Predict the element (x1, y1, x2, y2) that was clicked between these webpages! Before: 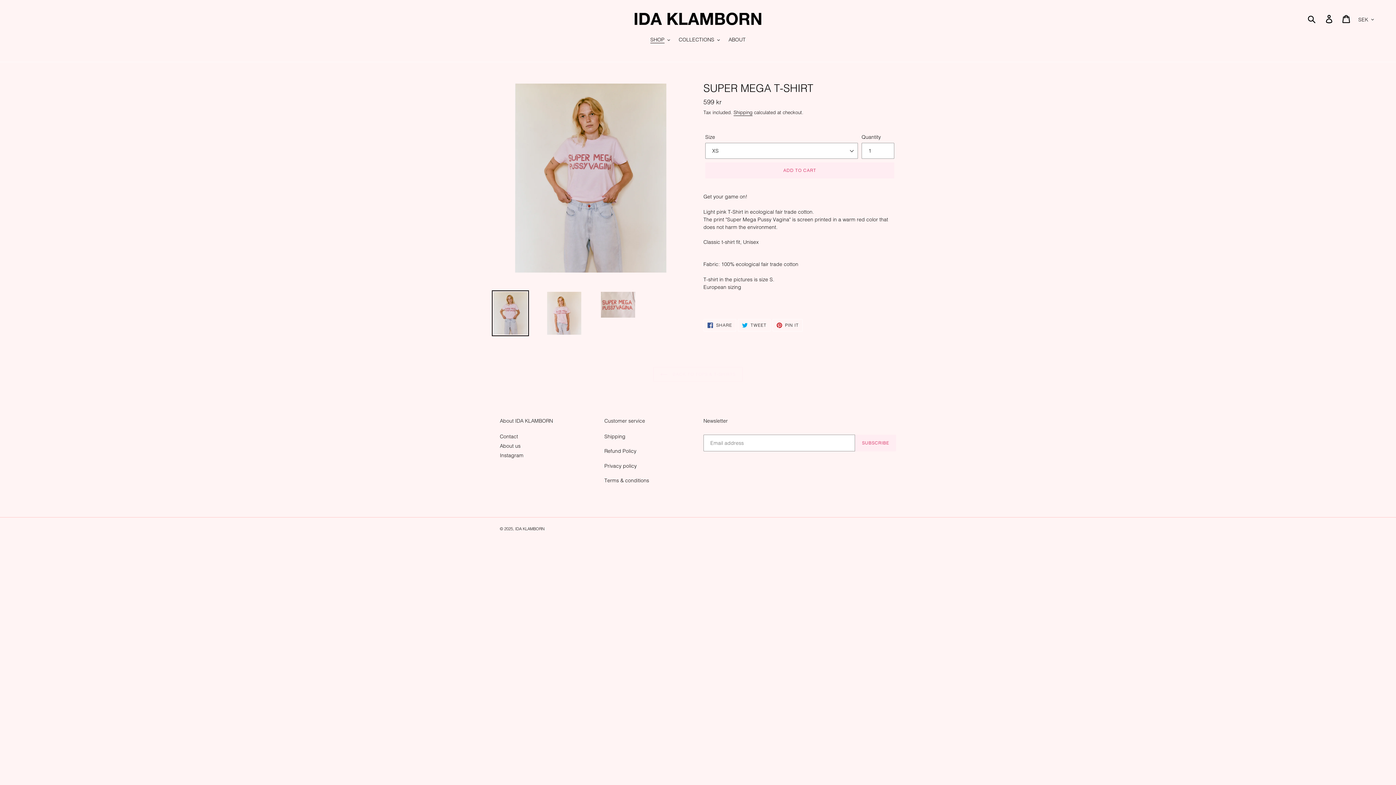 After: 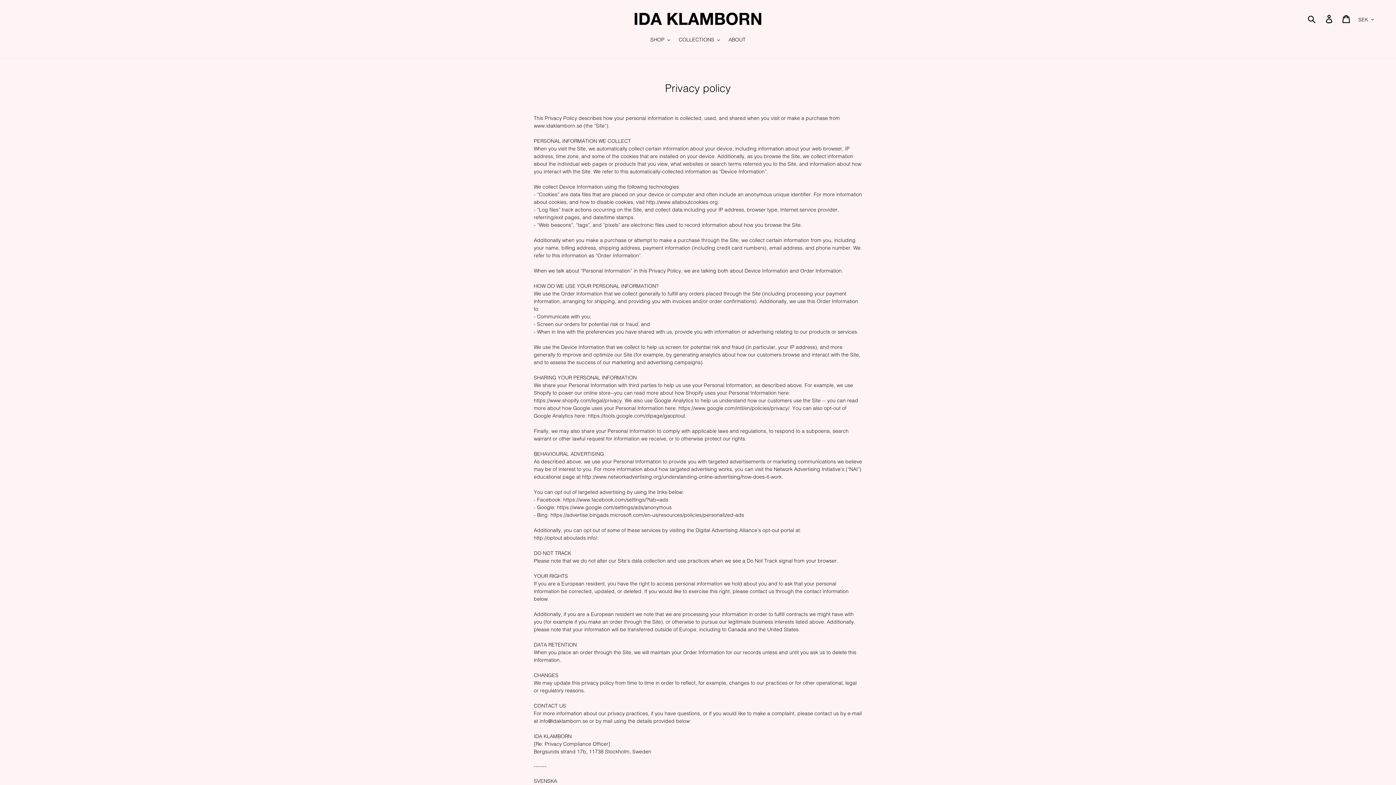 Action: label: Privacy policy bbox: (604, 462, 636, 469)